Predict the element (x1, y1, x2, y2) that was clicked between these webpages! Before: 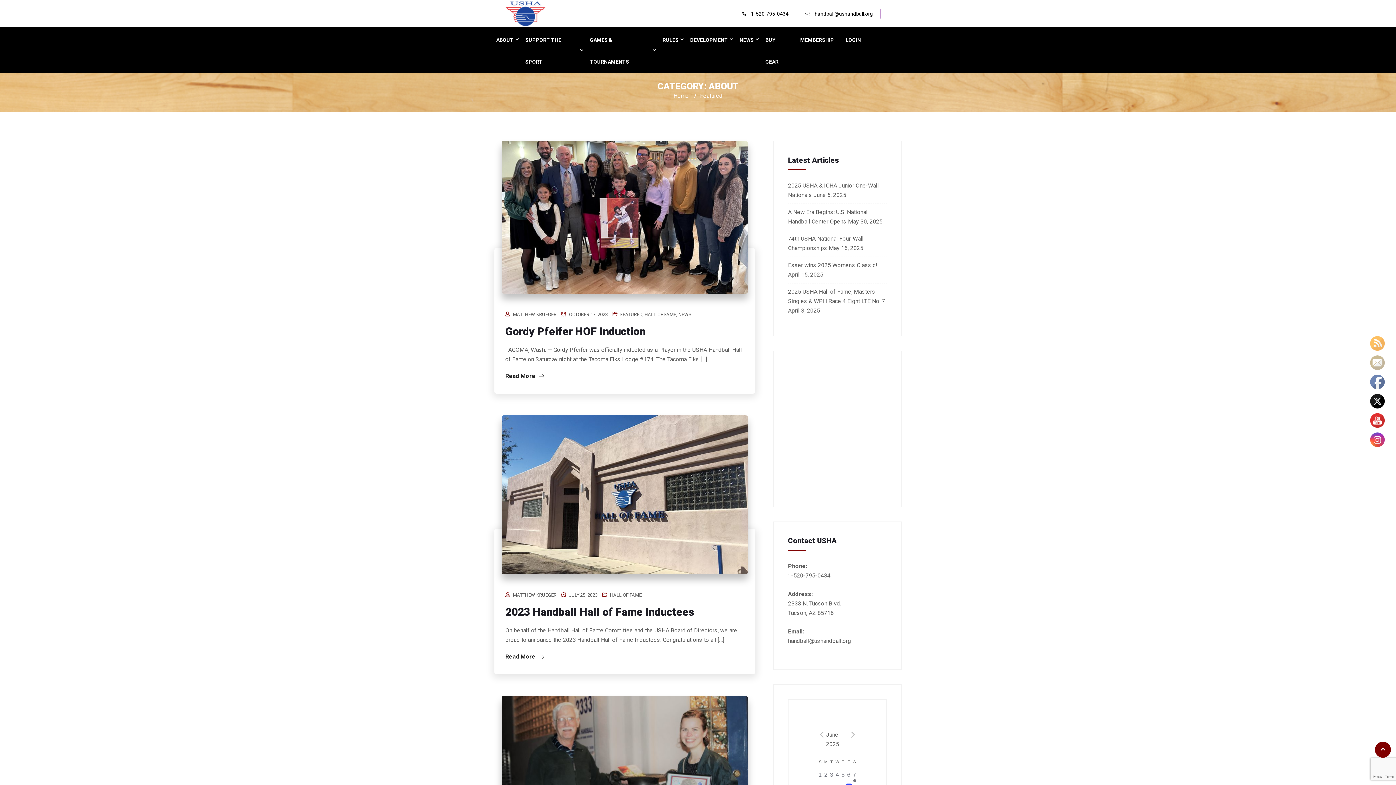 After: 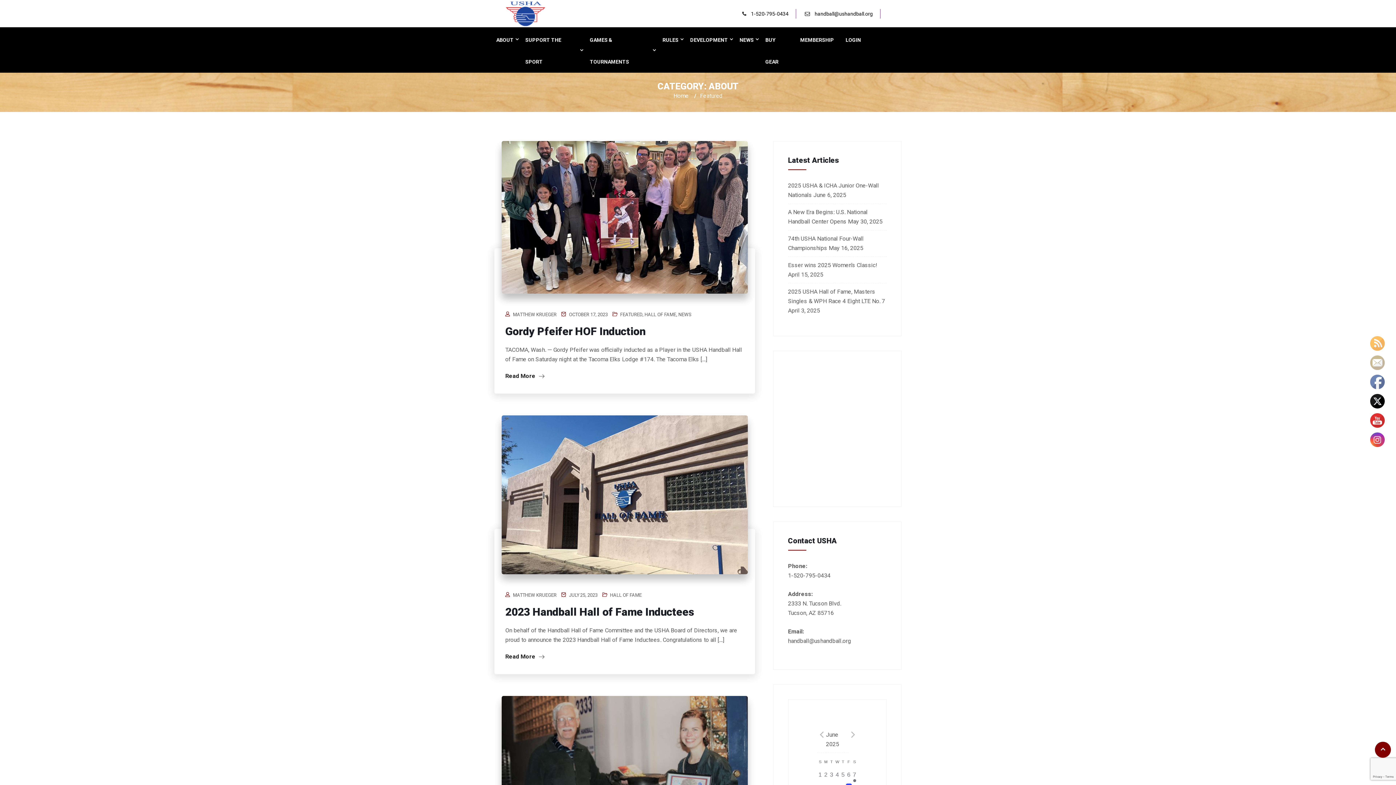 Action: bbox: (1370, 336, 1385, 351)